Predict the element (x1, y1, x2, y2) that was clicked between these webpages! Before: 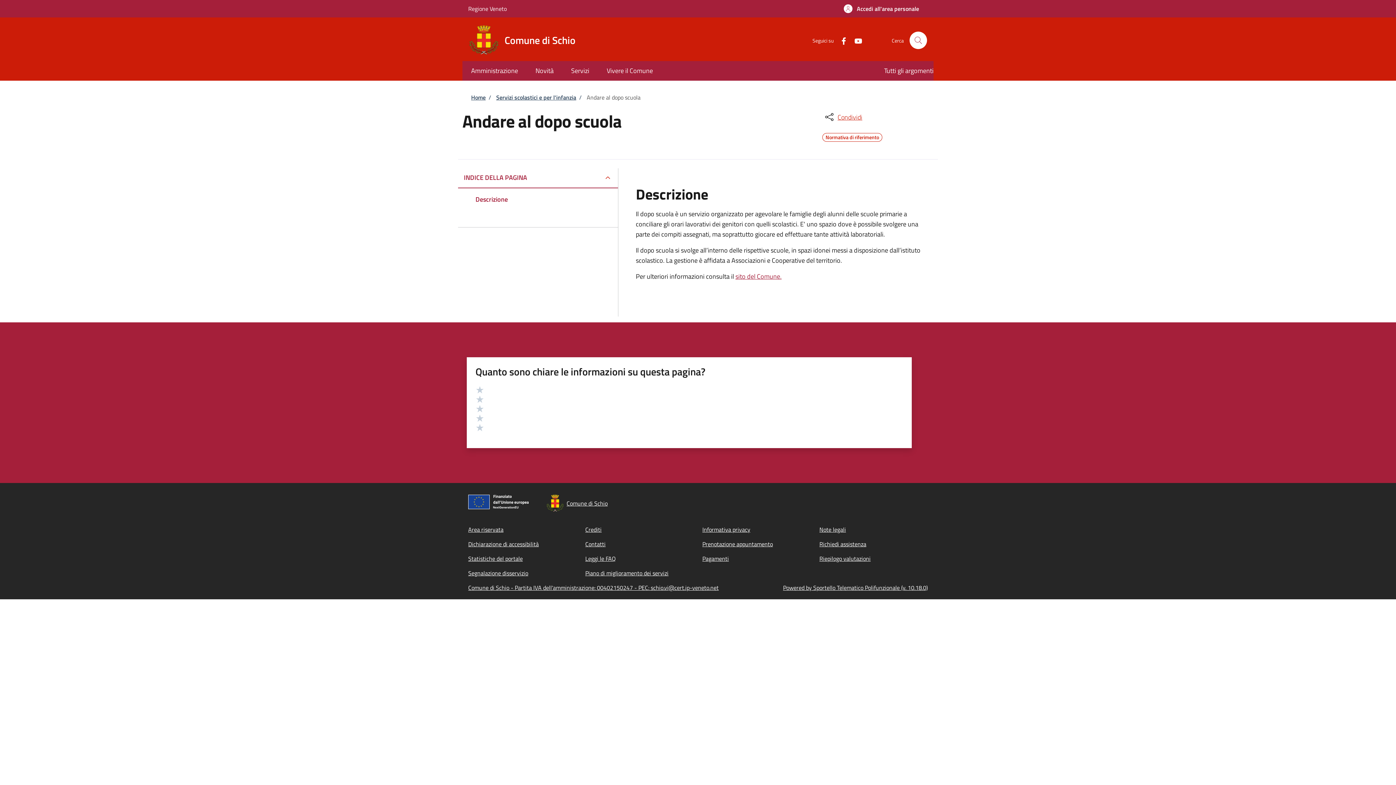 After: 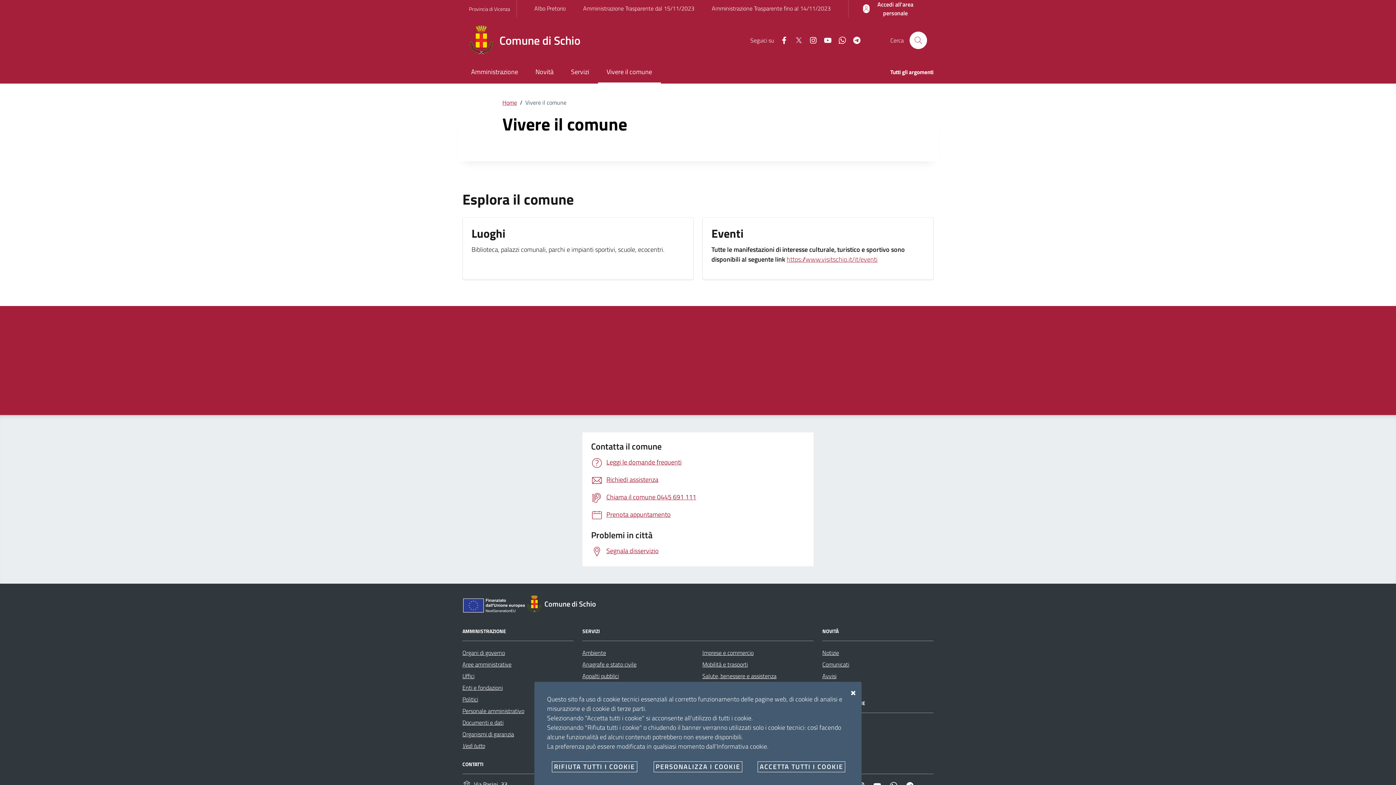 Action: label: Vivere il Comune bbox: (598, 61, 653, 80)